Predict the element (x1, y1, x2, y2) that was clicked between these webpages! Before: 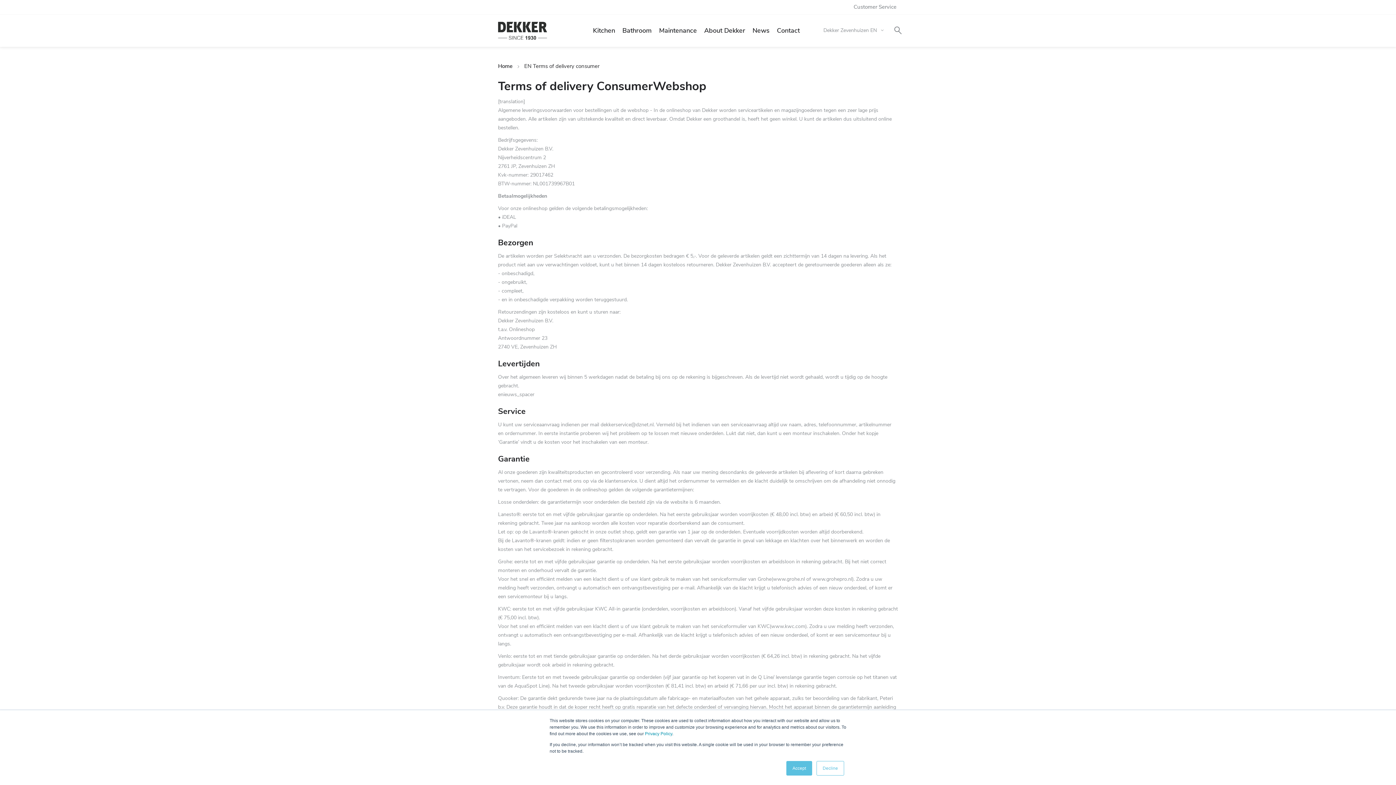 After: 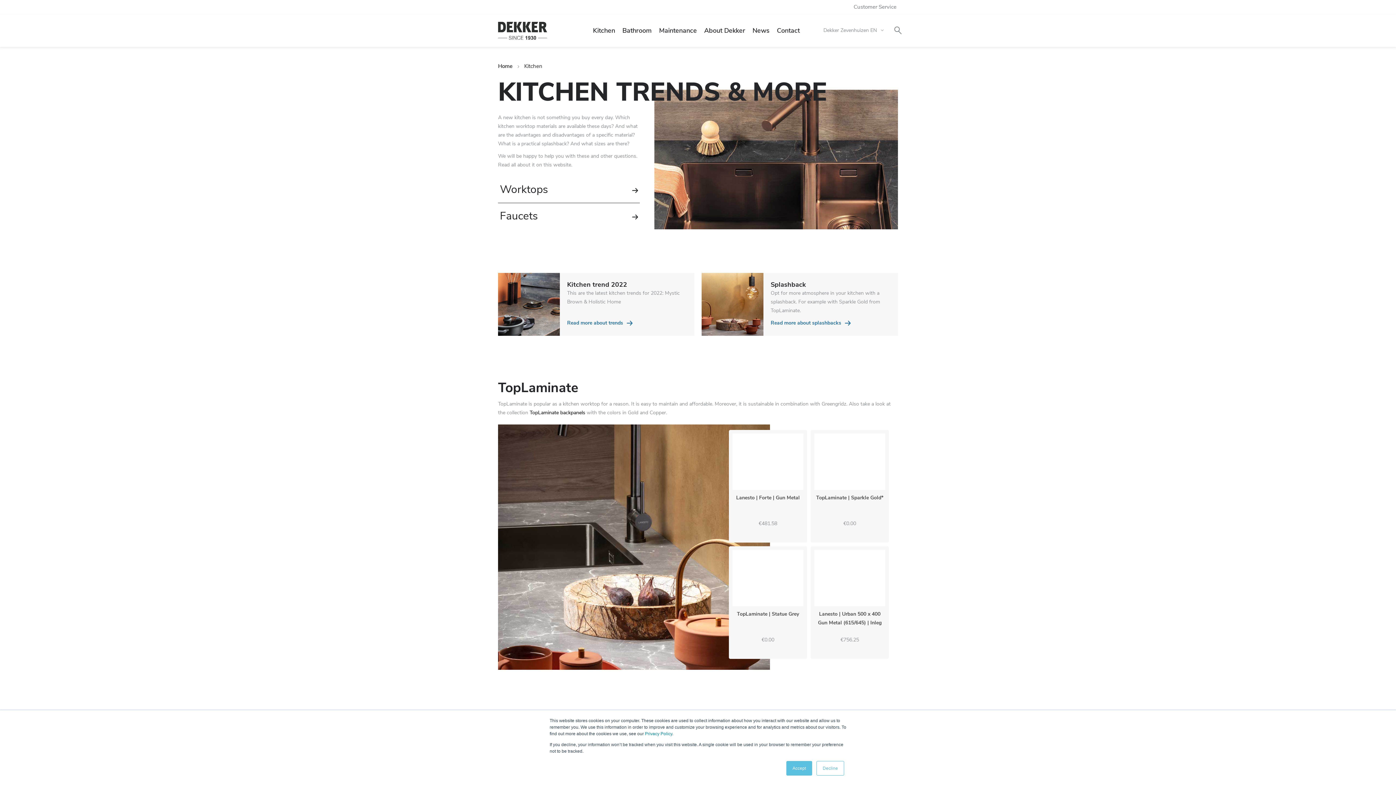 Action: label: Kitchen bbox: (589, 19, 618, 41)